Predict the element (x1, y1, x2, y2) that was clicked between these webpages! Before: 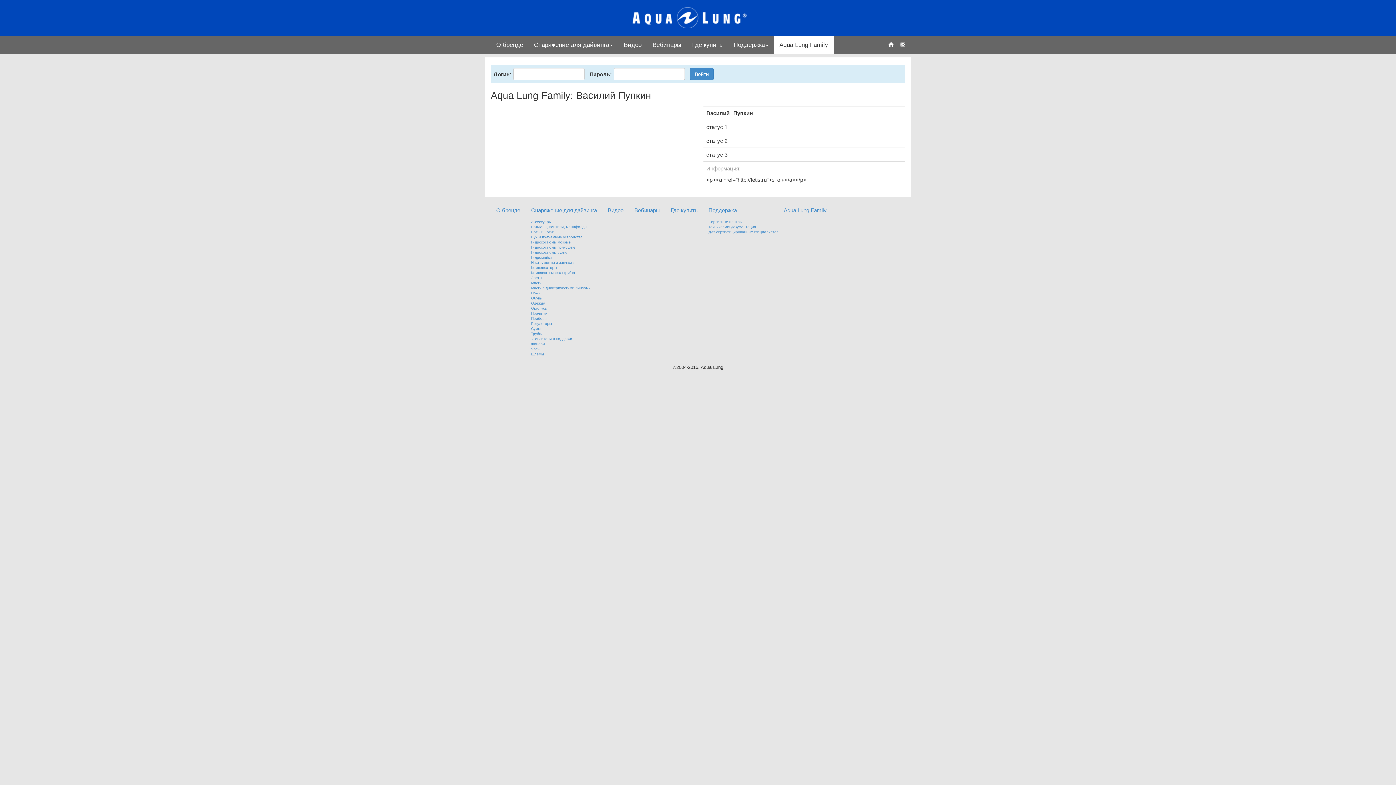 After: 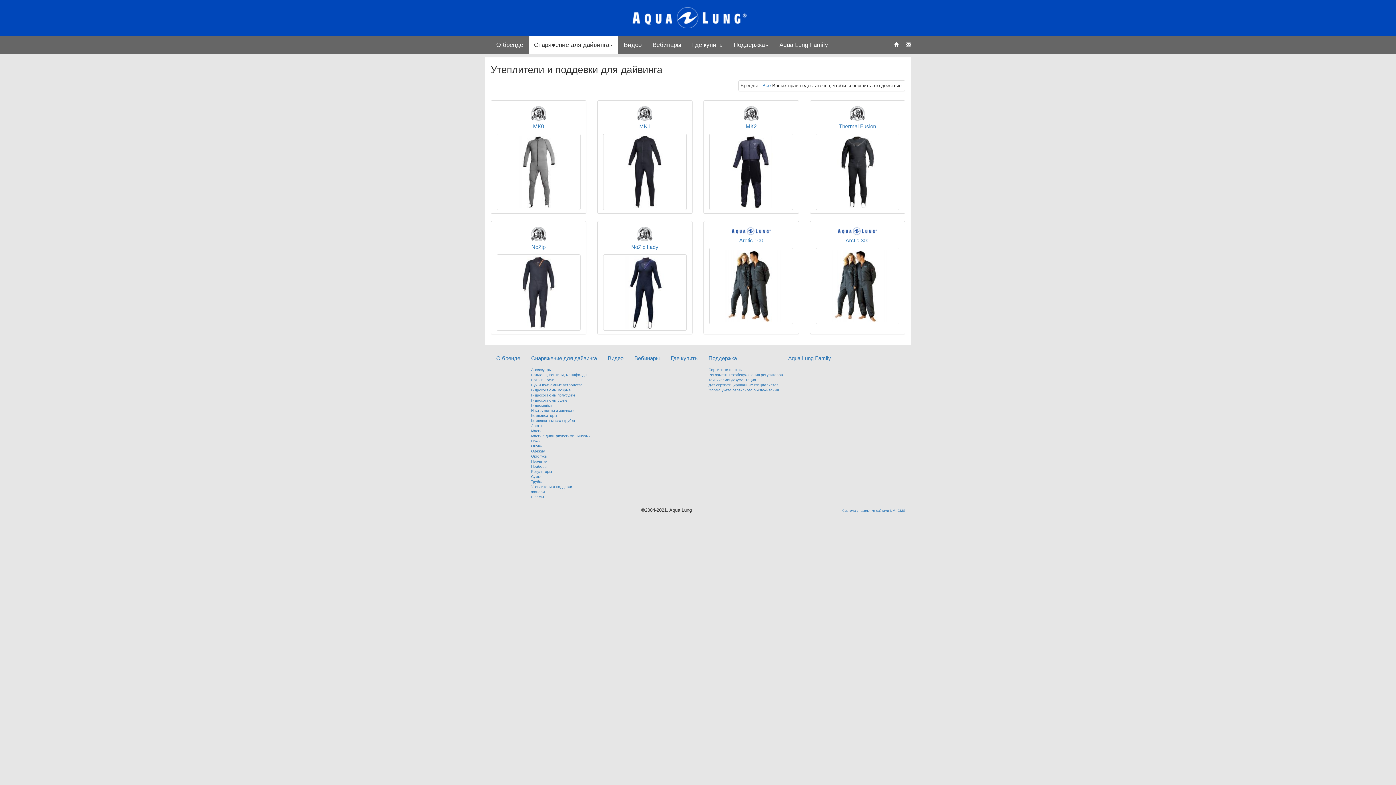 Action: bbox: (531, 336, 572, 340) label: Утеплители и поддевки